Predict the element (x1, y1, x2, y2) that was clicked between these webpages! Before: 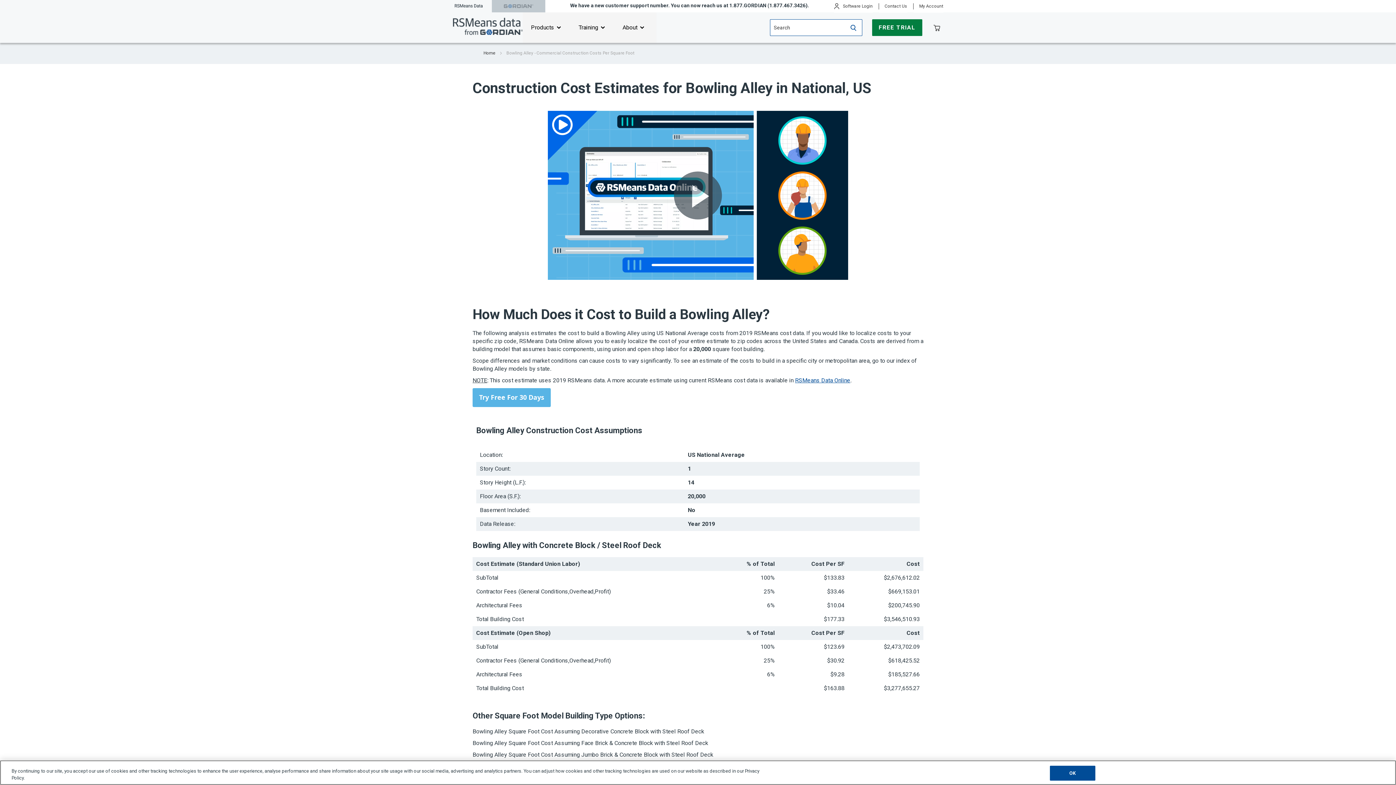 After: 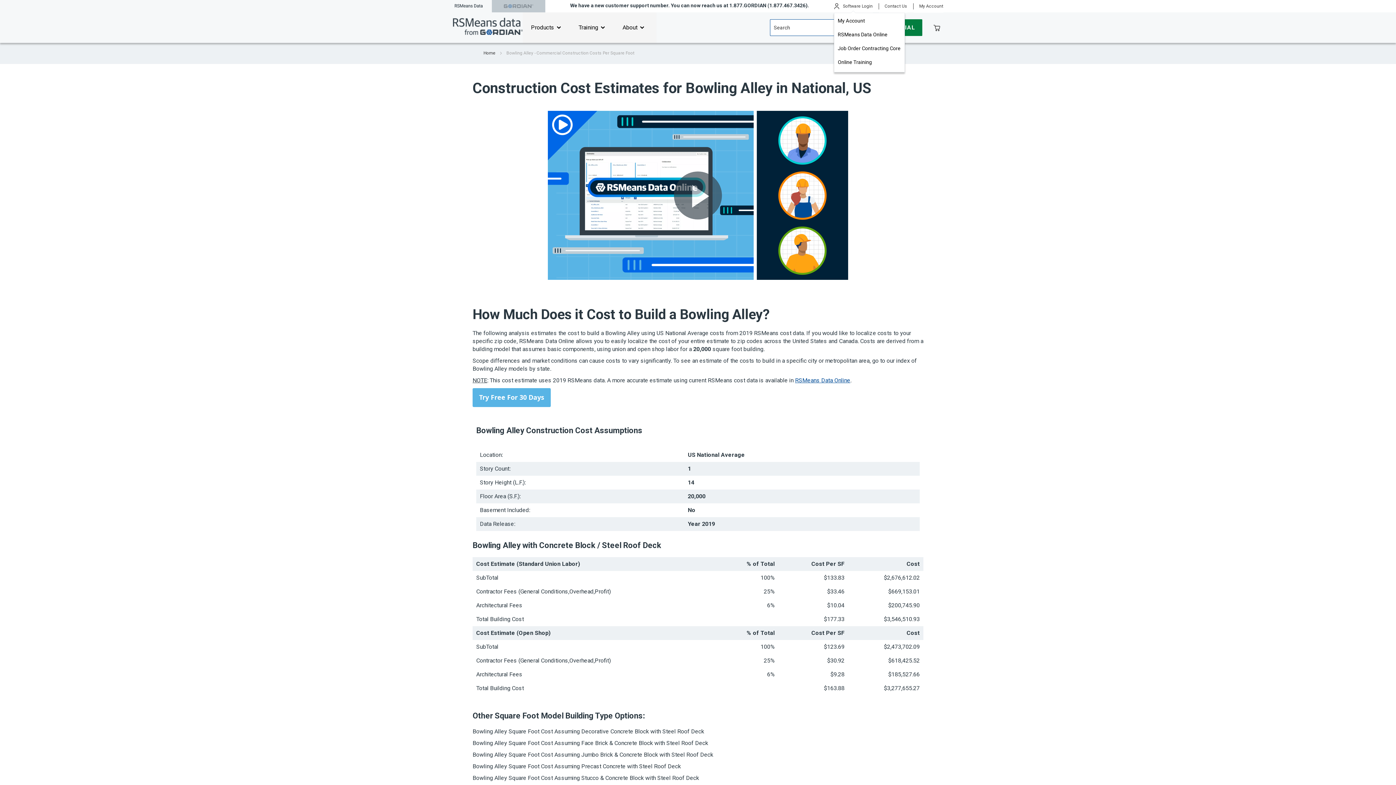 Action: label: Software Login bbox: (843, 3, 872, 8)